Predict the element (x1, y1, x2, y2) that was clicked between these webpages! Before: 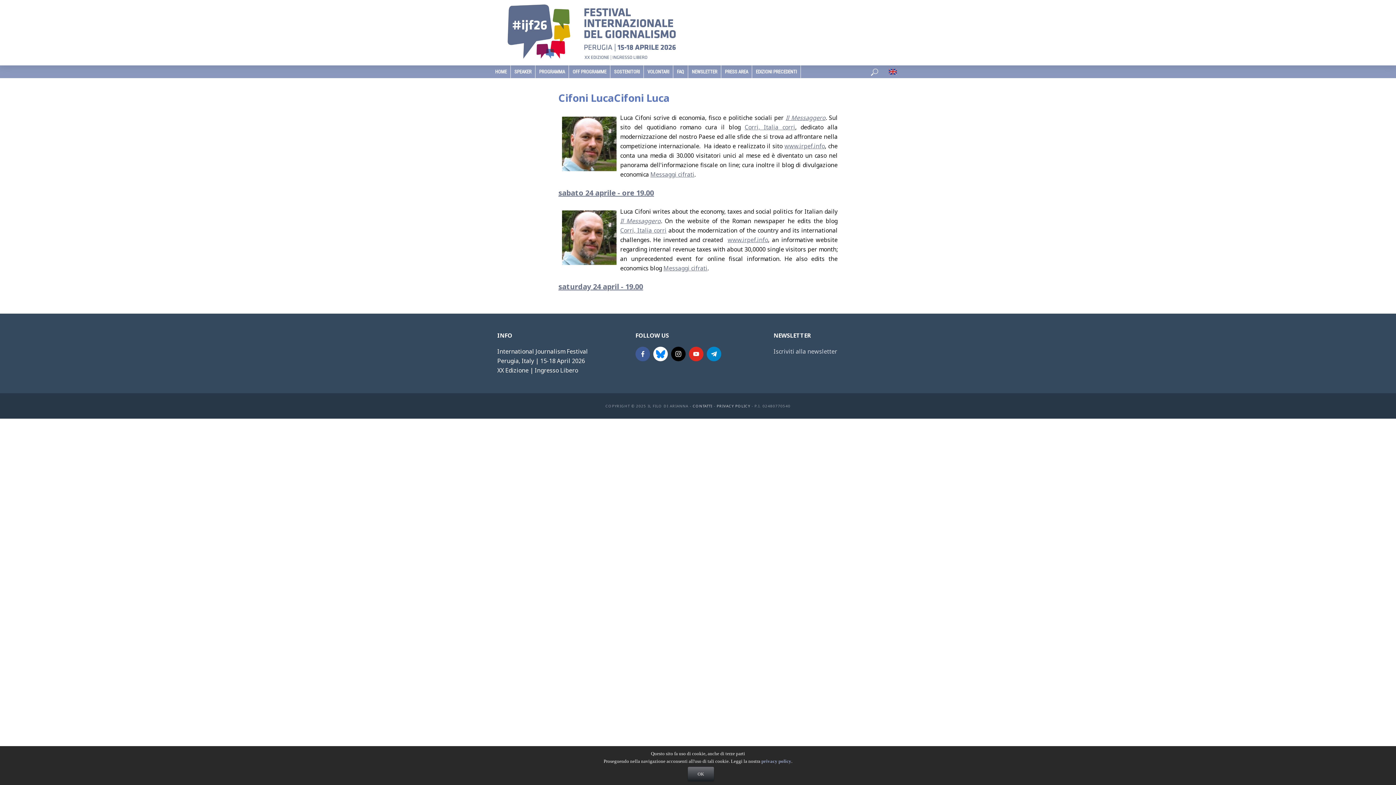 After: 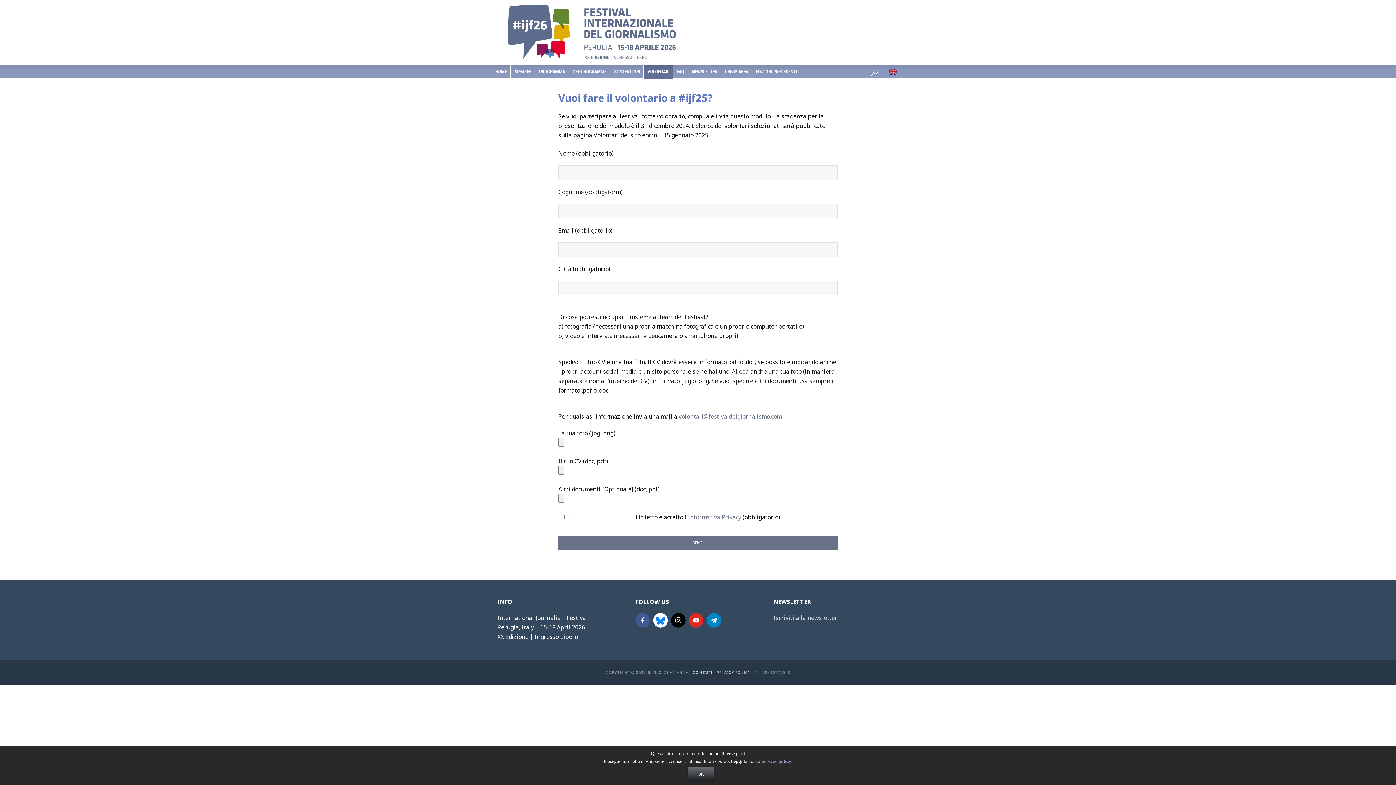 Action: bbox: (644, 65, 673, 78) label: VOLONTARI